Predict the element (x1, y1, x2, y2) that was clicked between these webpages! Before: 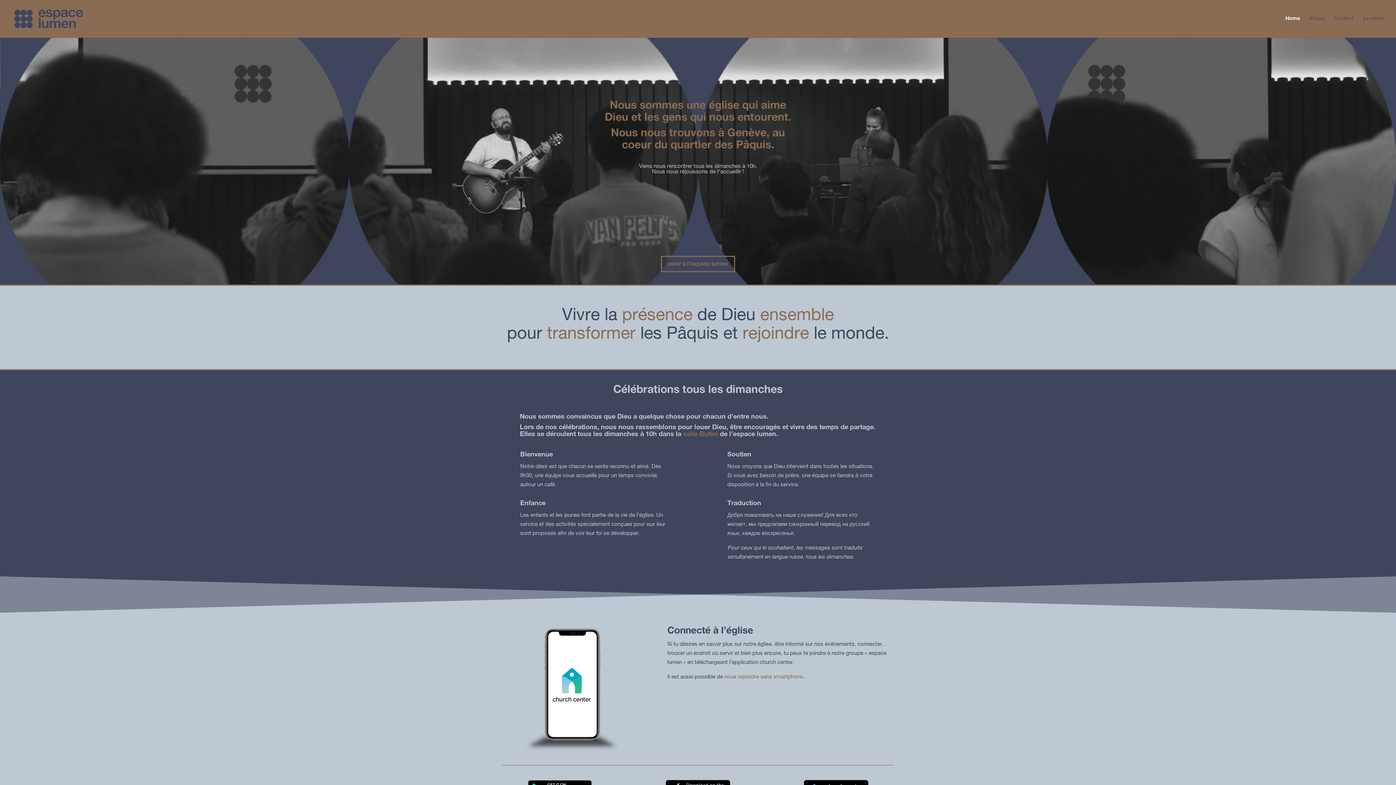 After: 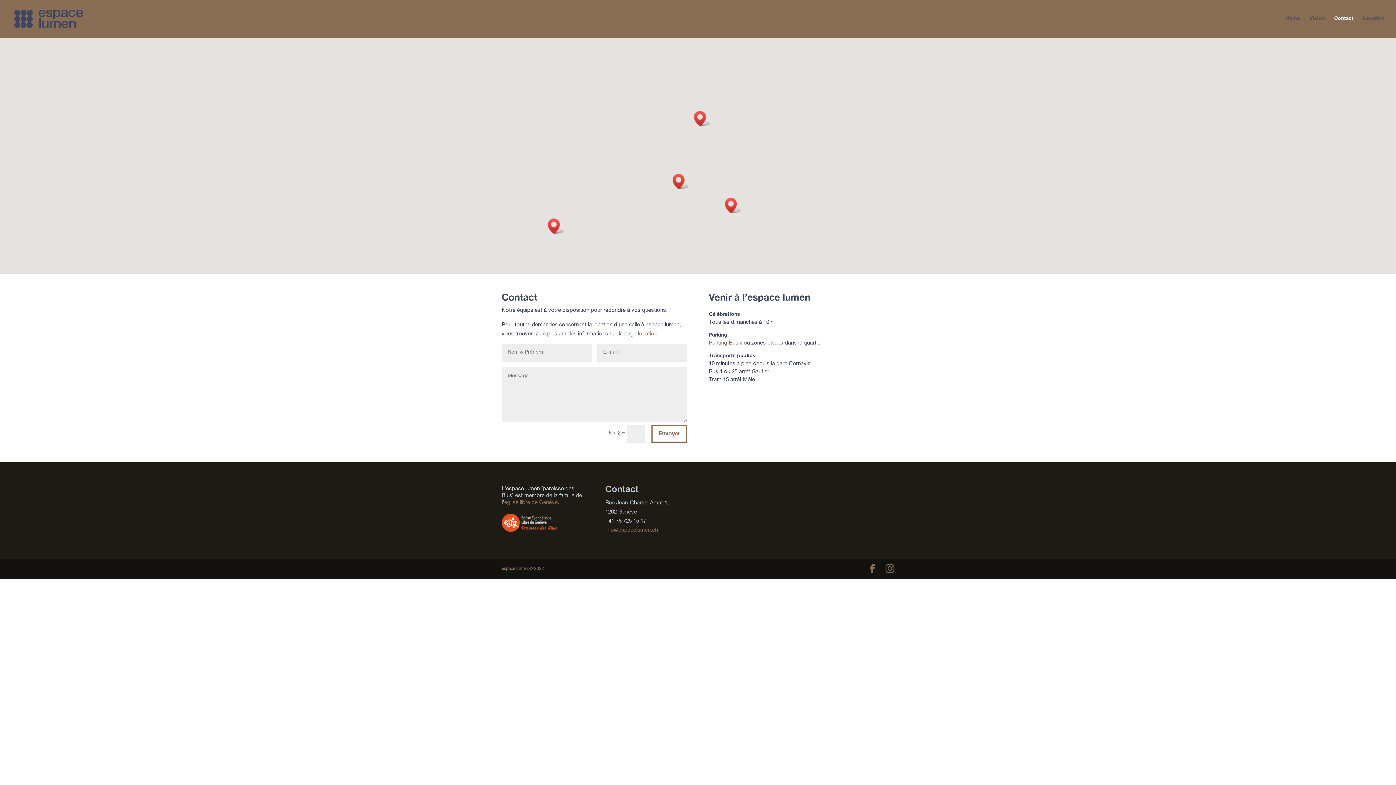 Action: bbox: (661, 255, 735, 272) label: venir à l'espace lumen